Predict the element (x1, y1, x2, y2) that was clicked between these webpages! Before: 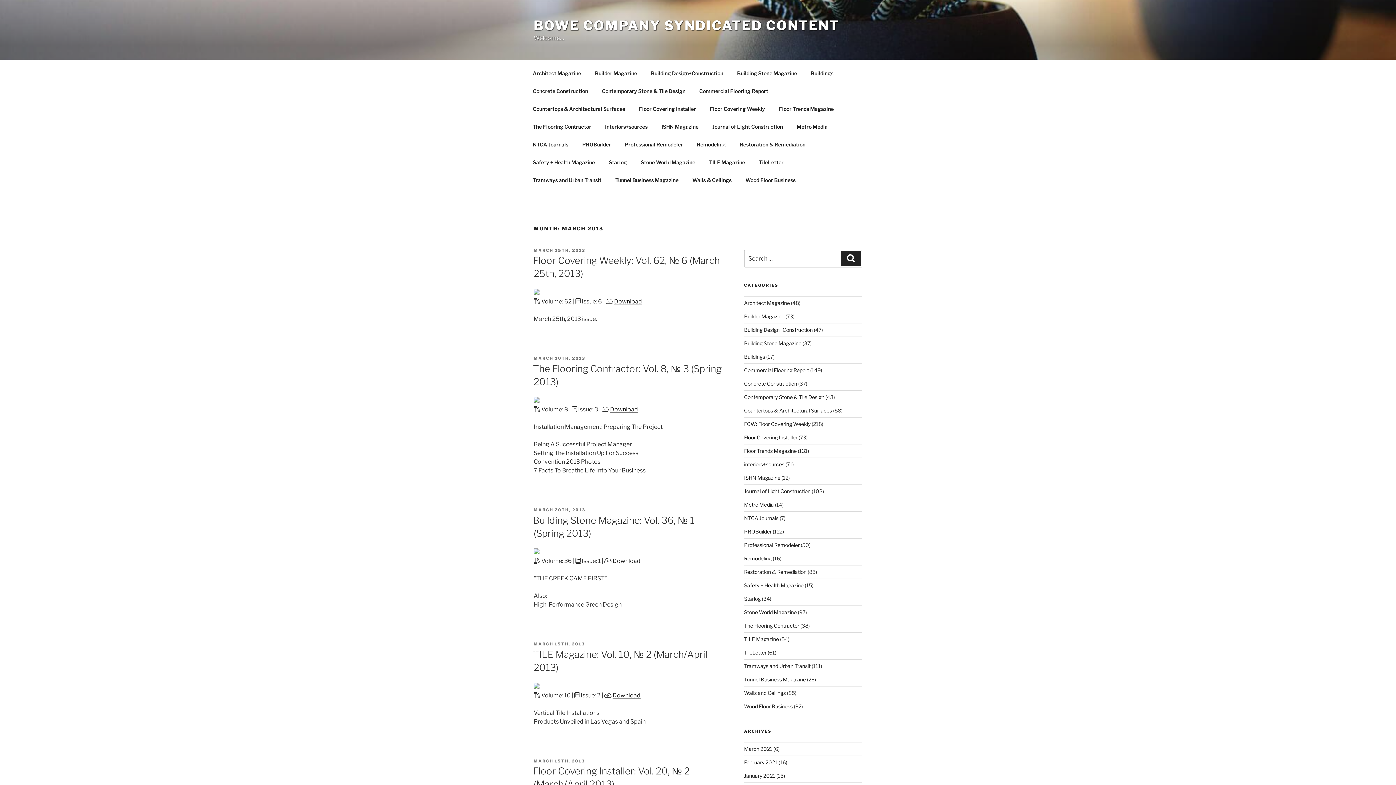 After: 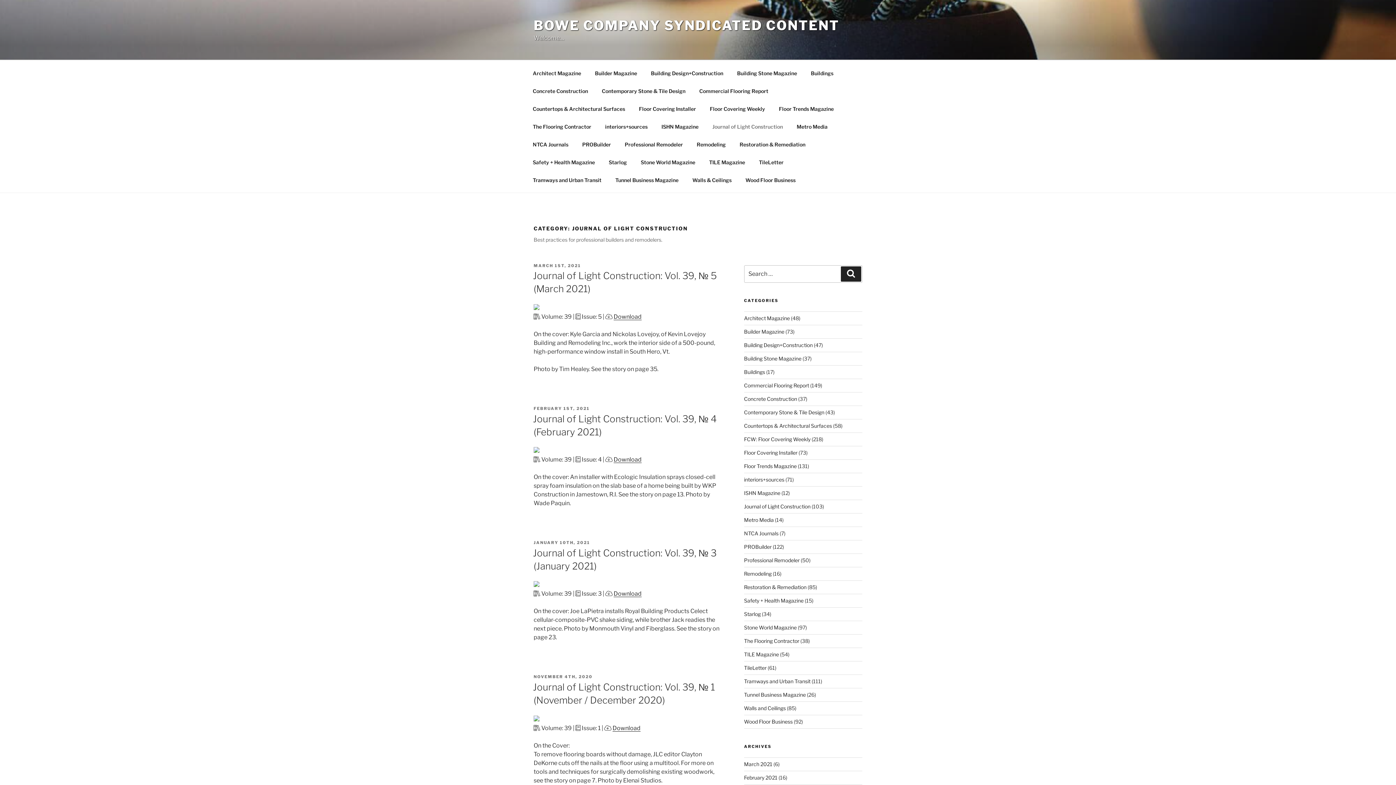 Action: label: Journal of Light Construction bbox: (744, 488, 810, 494)